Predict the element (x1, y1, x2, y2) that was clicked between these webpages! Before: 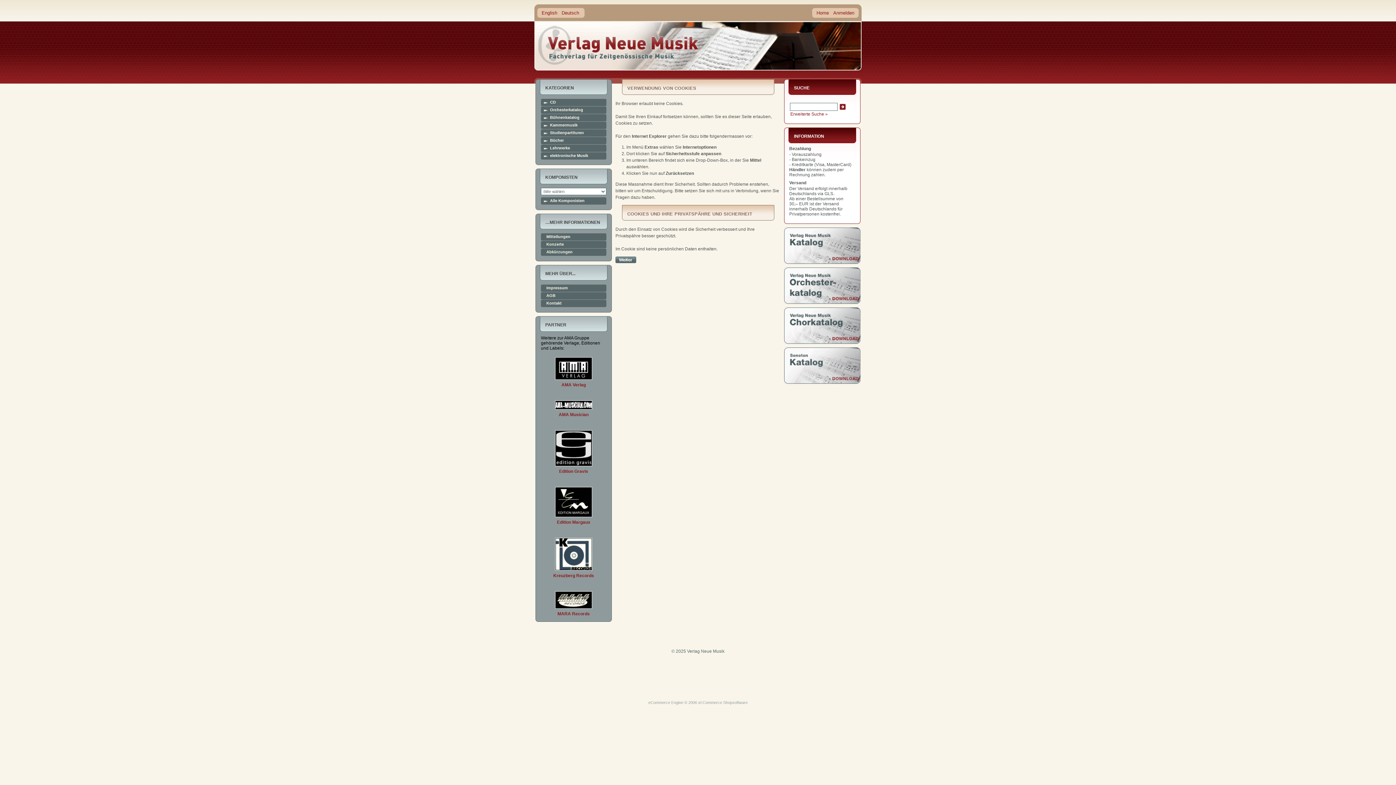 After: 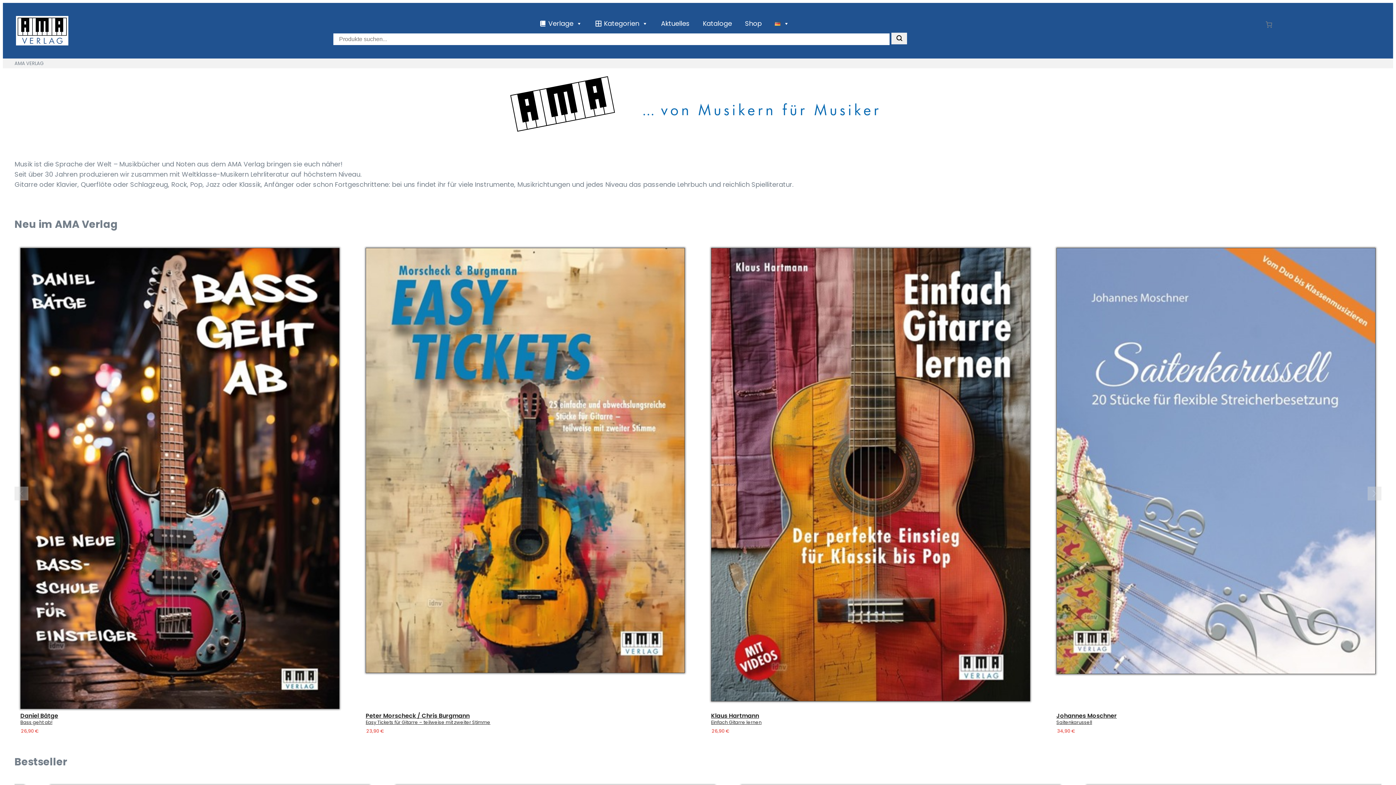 Action: bbox: (555, 408, 592, 413)